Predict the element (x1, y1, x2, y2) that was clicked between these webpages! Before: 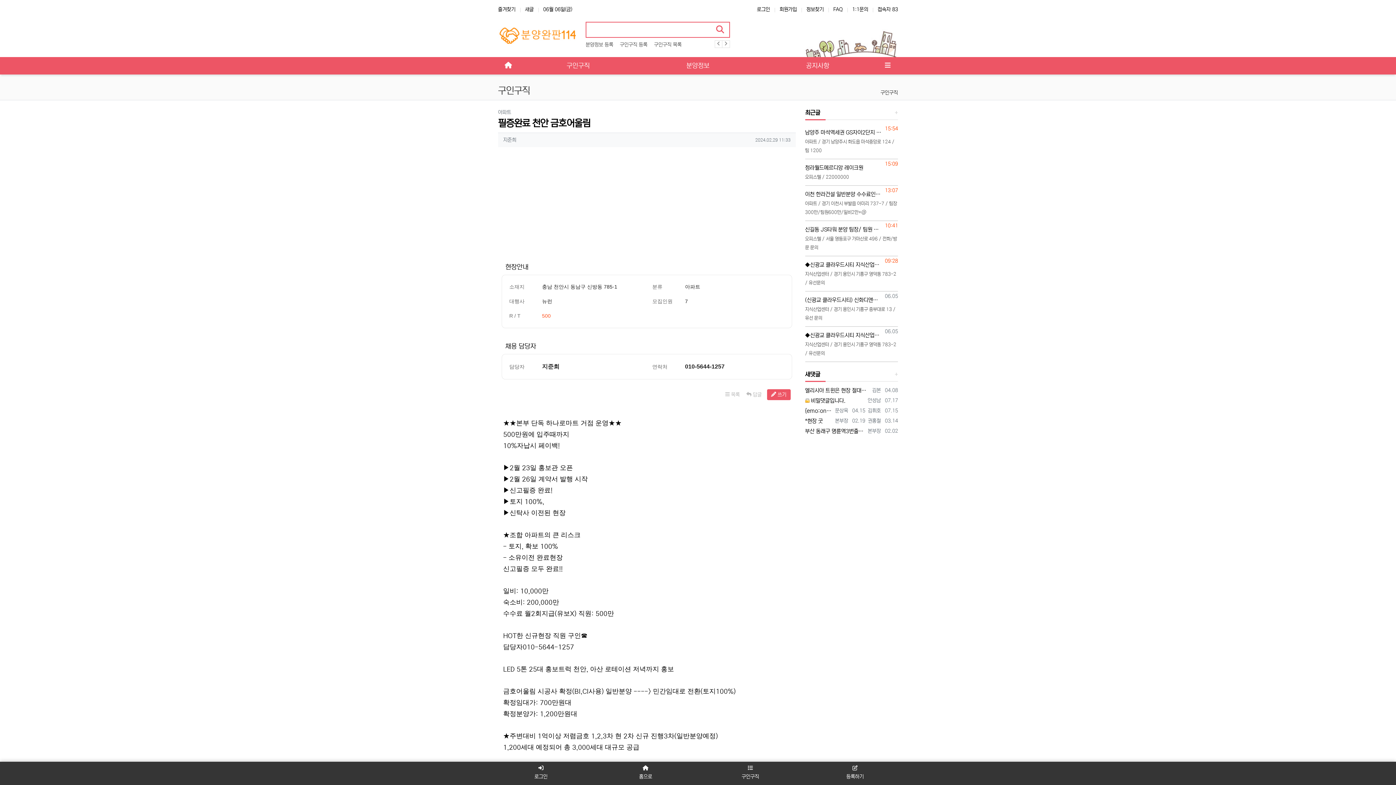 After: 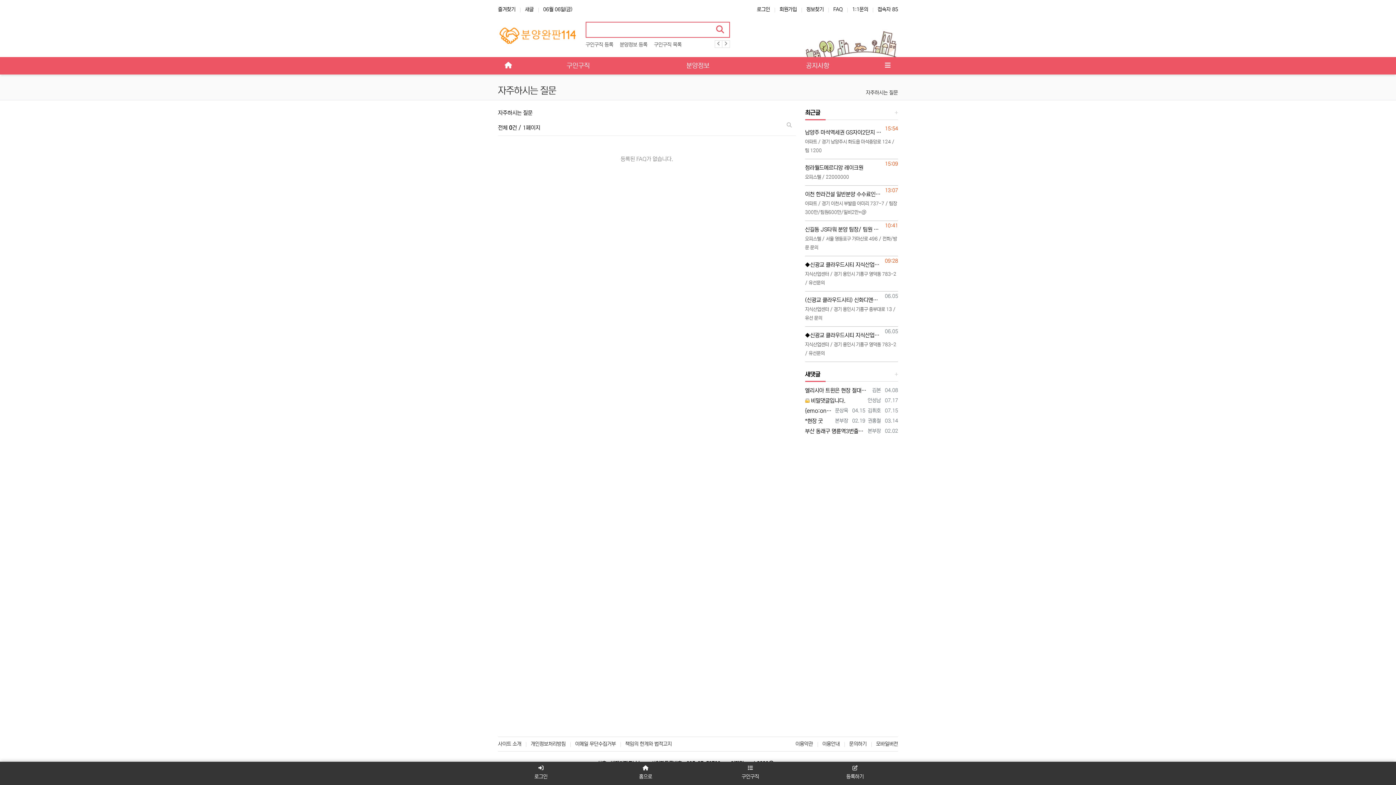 Action: bbox: (833, 5, 842, 14) label: FAQ